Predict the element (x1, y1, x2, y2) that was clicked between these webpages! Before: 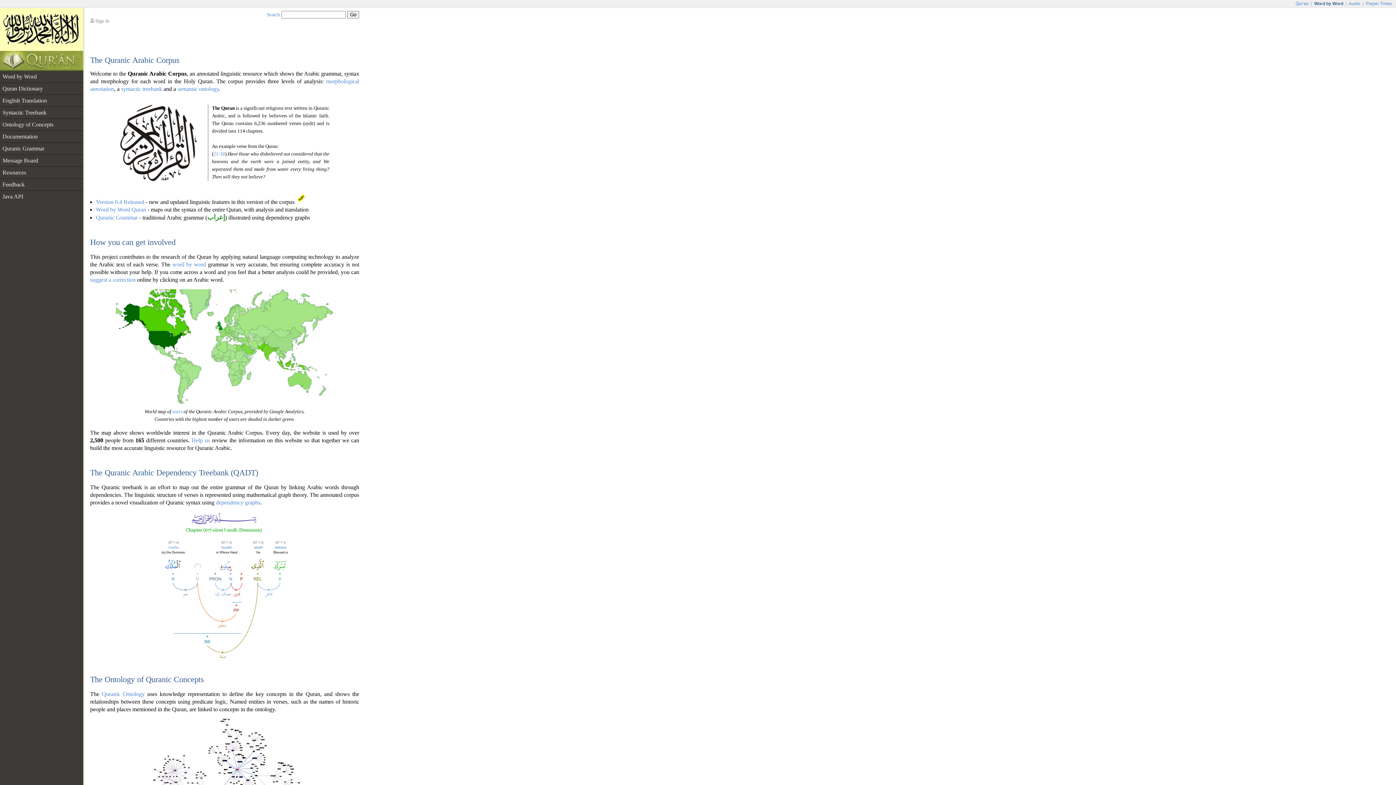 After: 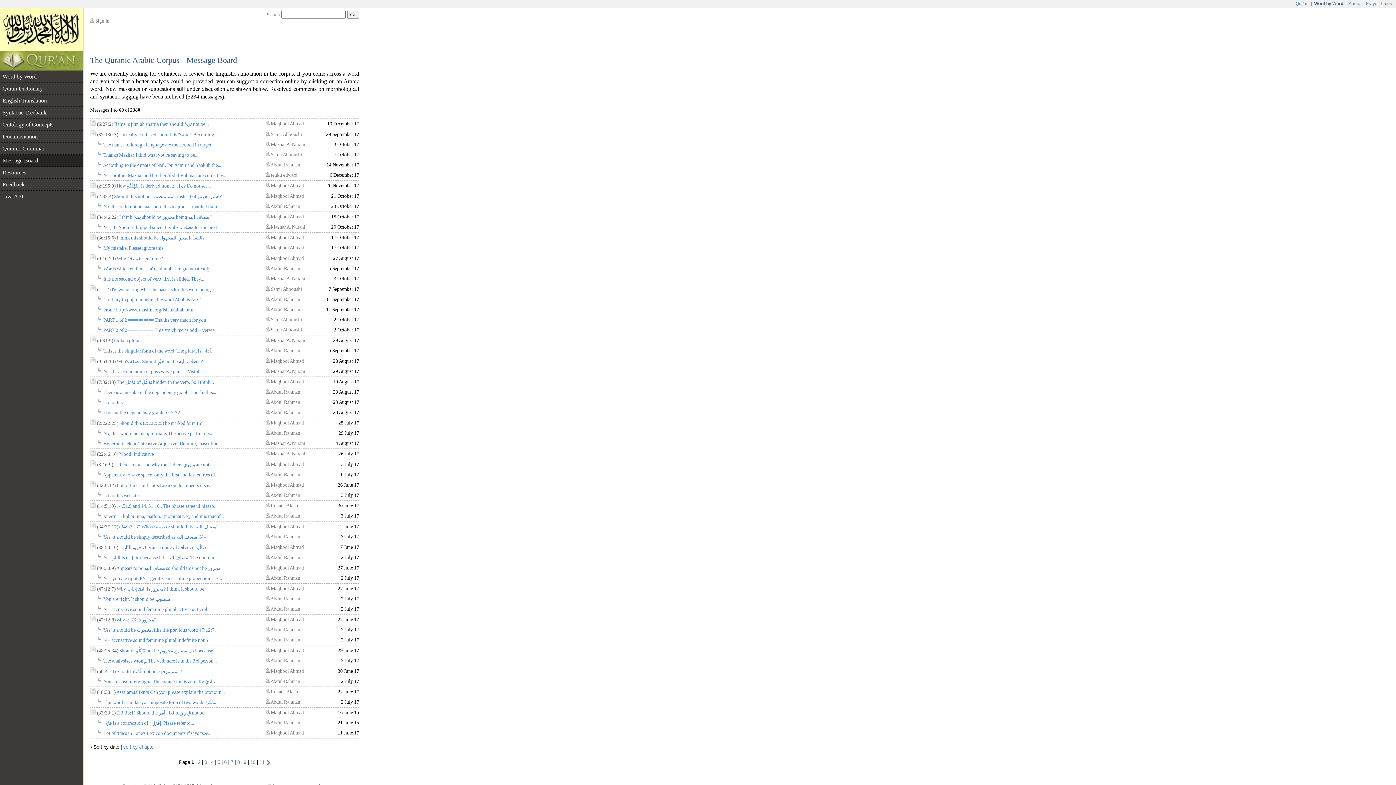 Action: bbox: (0, 154, 83, 166) label: Message Board